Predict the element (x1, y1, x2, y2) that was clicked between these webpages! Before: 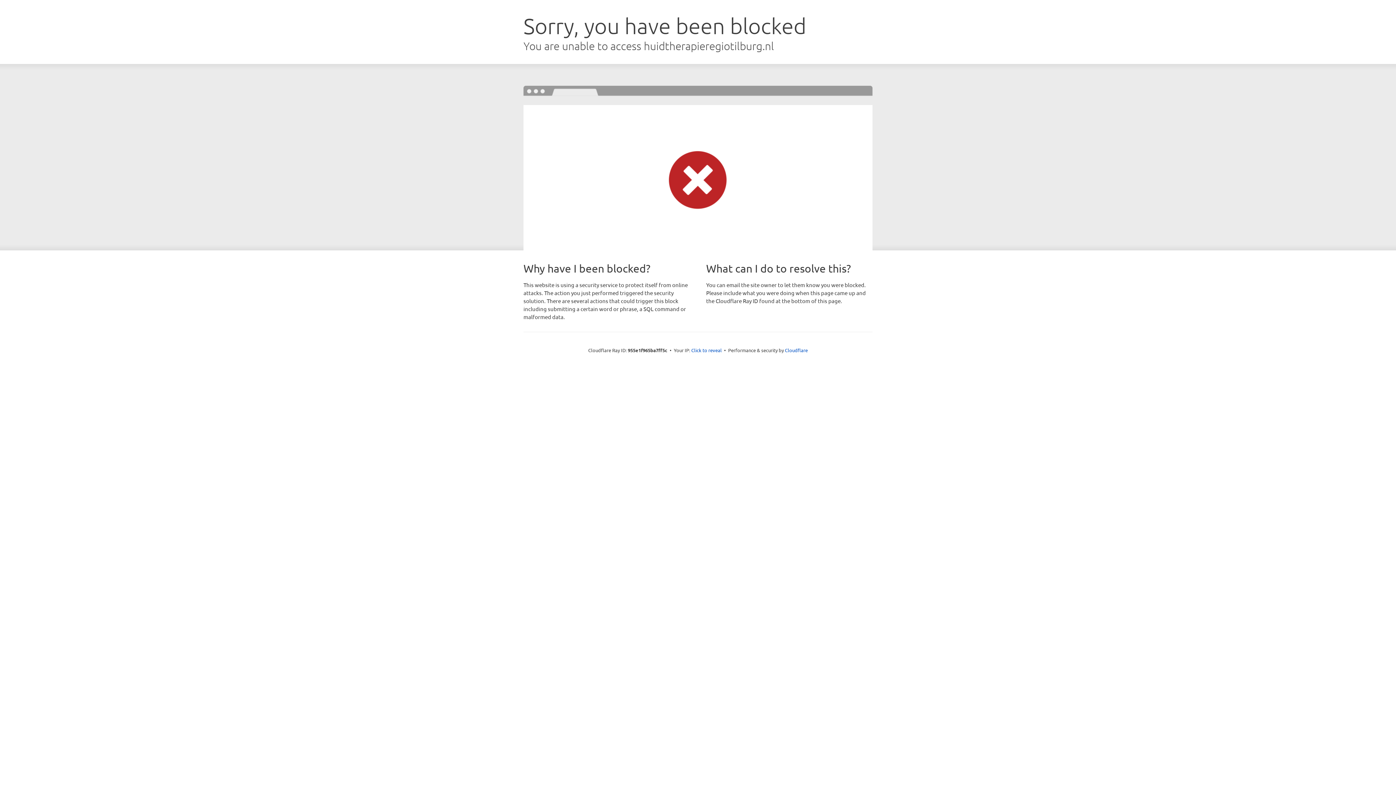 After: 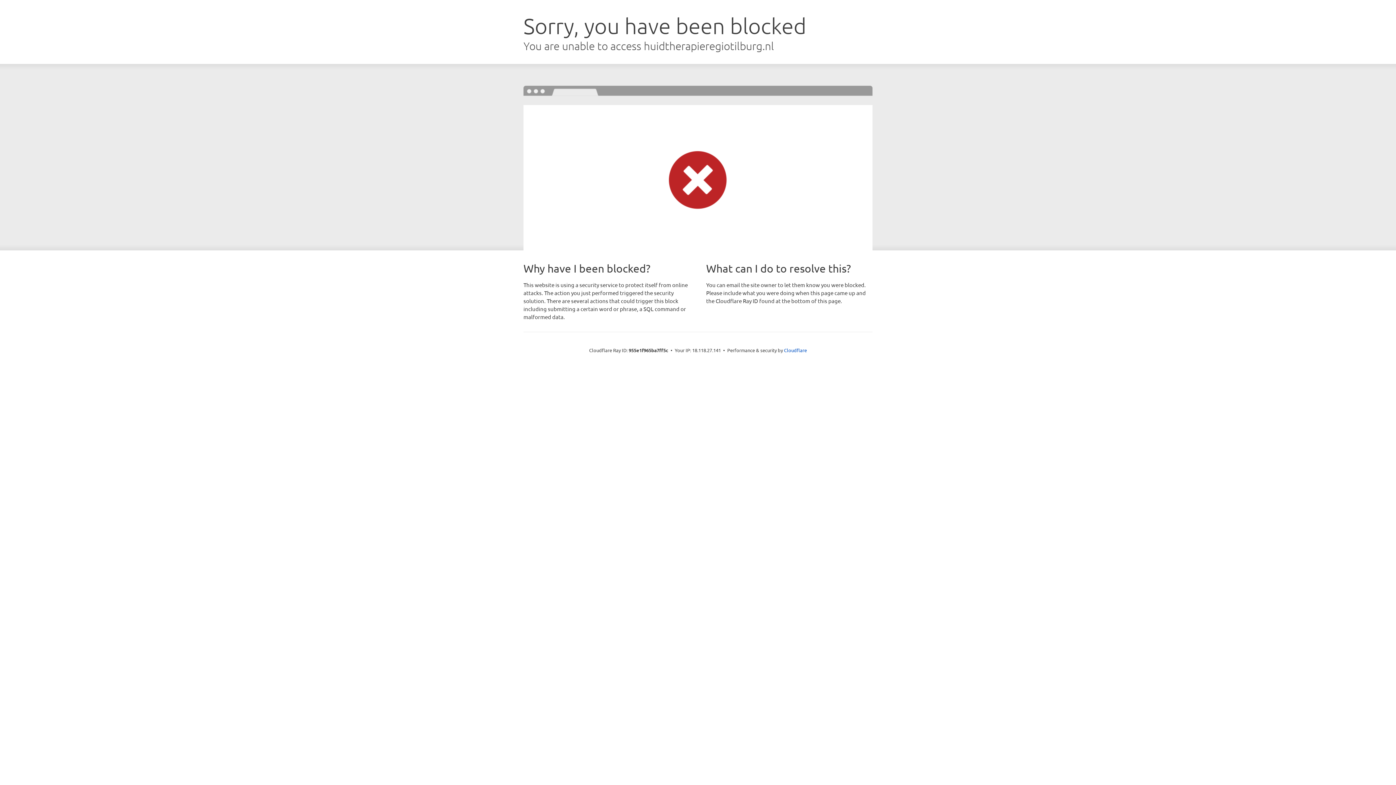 Action: label: Click to reveal bbox: (691, 346, 722, 353)